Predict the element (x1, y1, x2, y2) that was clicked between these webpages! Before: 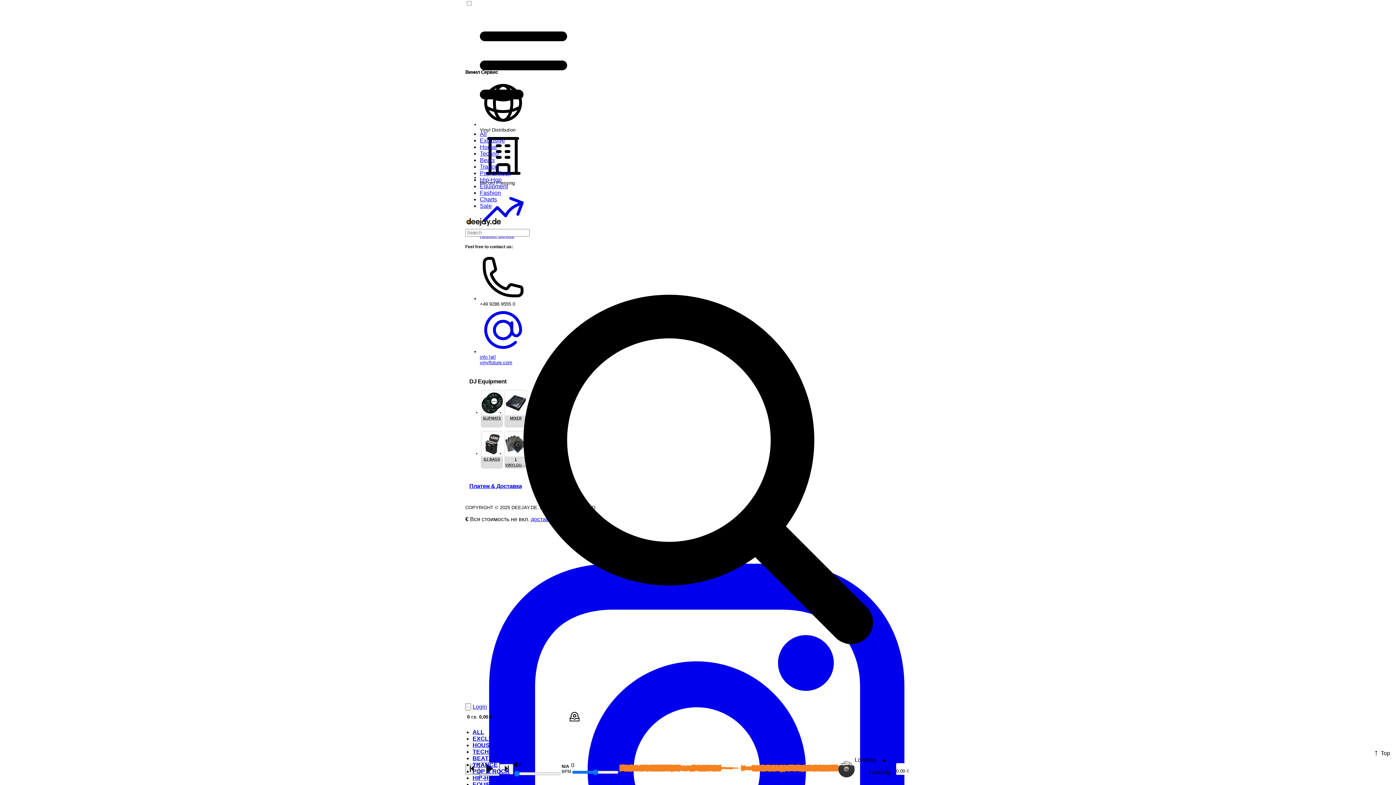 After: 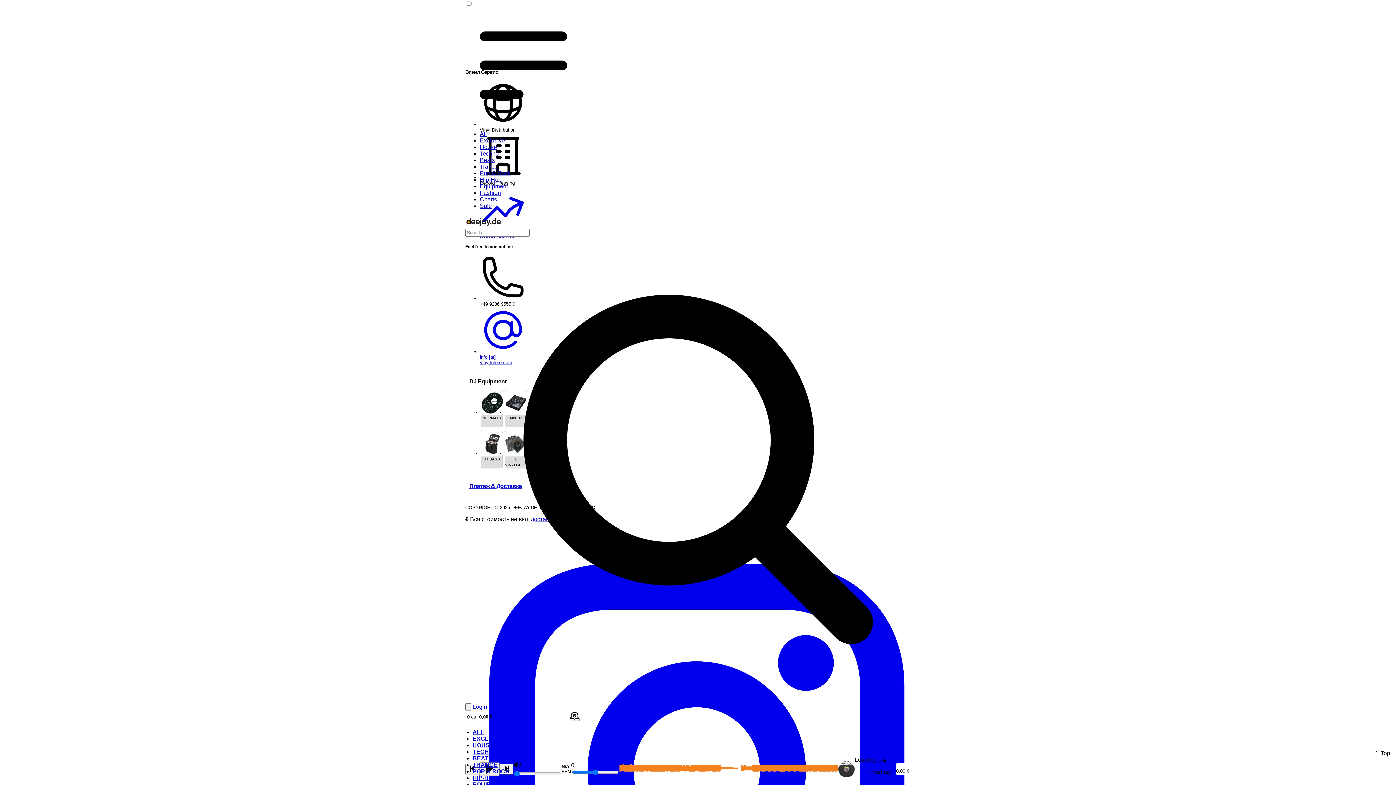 Action: bbox: (472, 762, 497, 768) label: TRANCE